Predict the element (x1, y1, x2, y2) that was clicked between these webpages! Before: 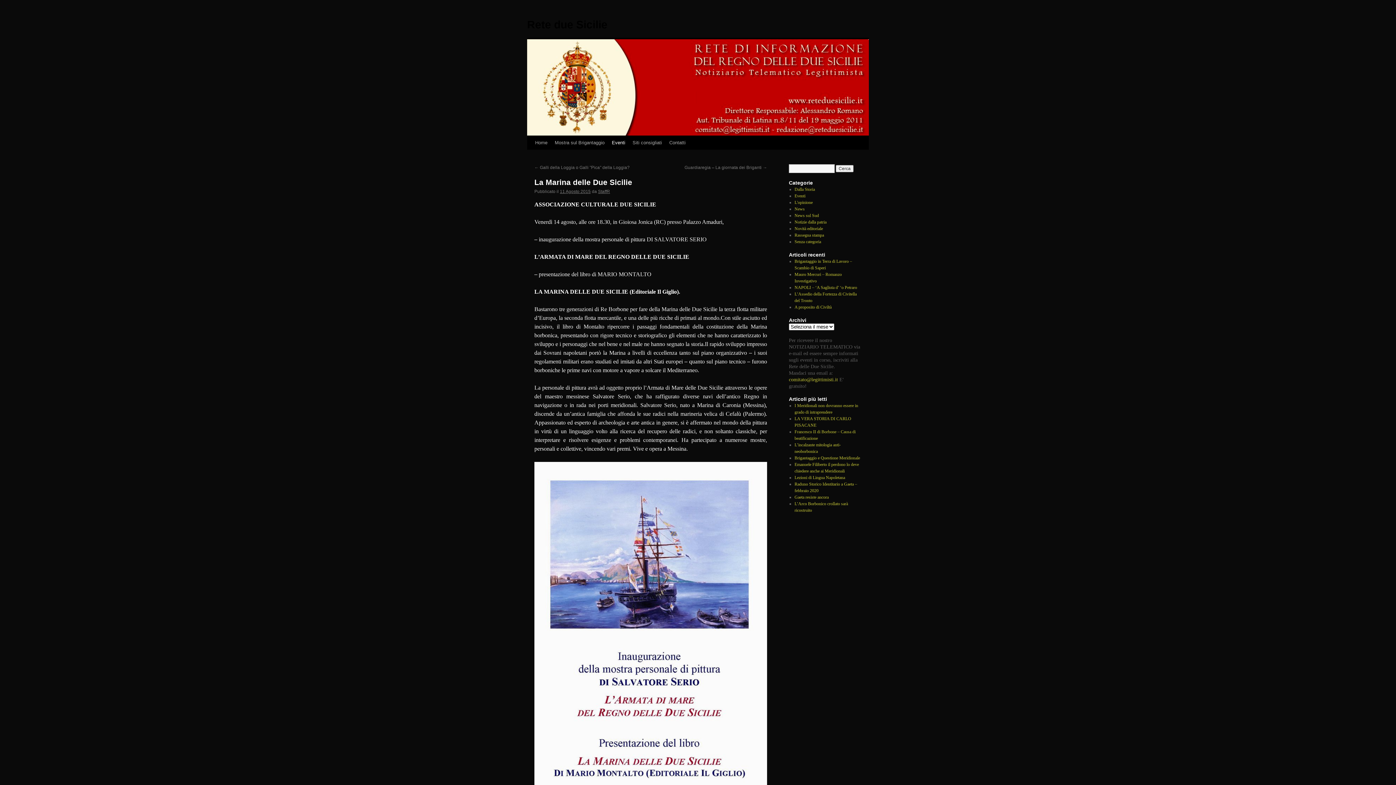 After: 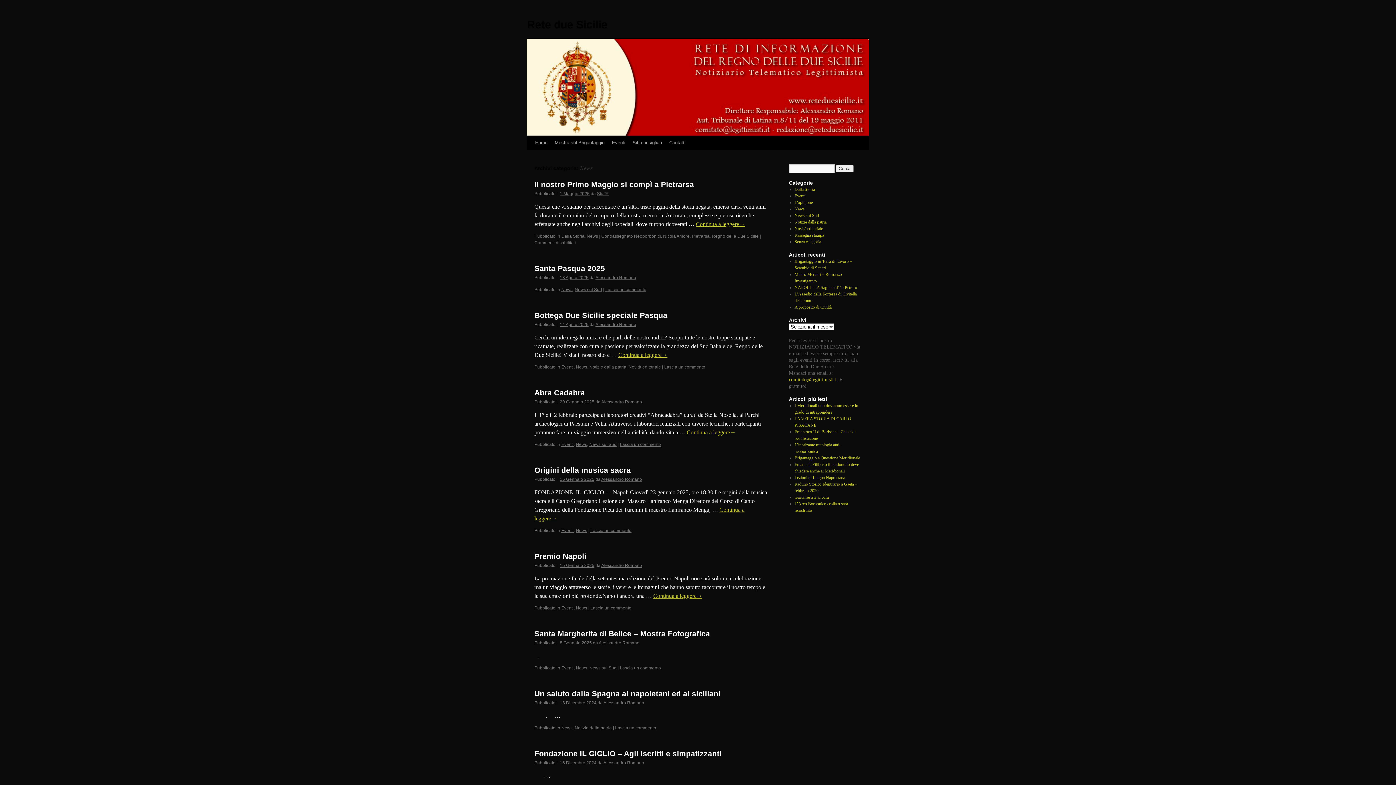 Action: bbox: (794, 206, 804, 211) label: News